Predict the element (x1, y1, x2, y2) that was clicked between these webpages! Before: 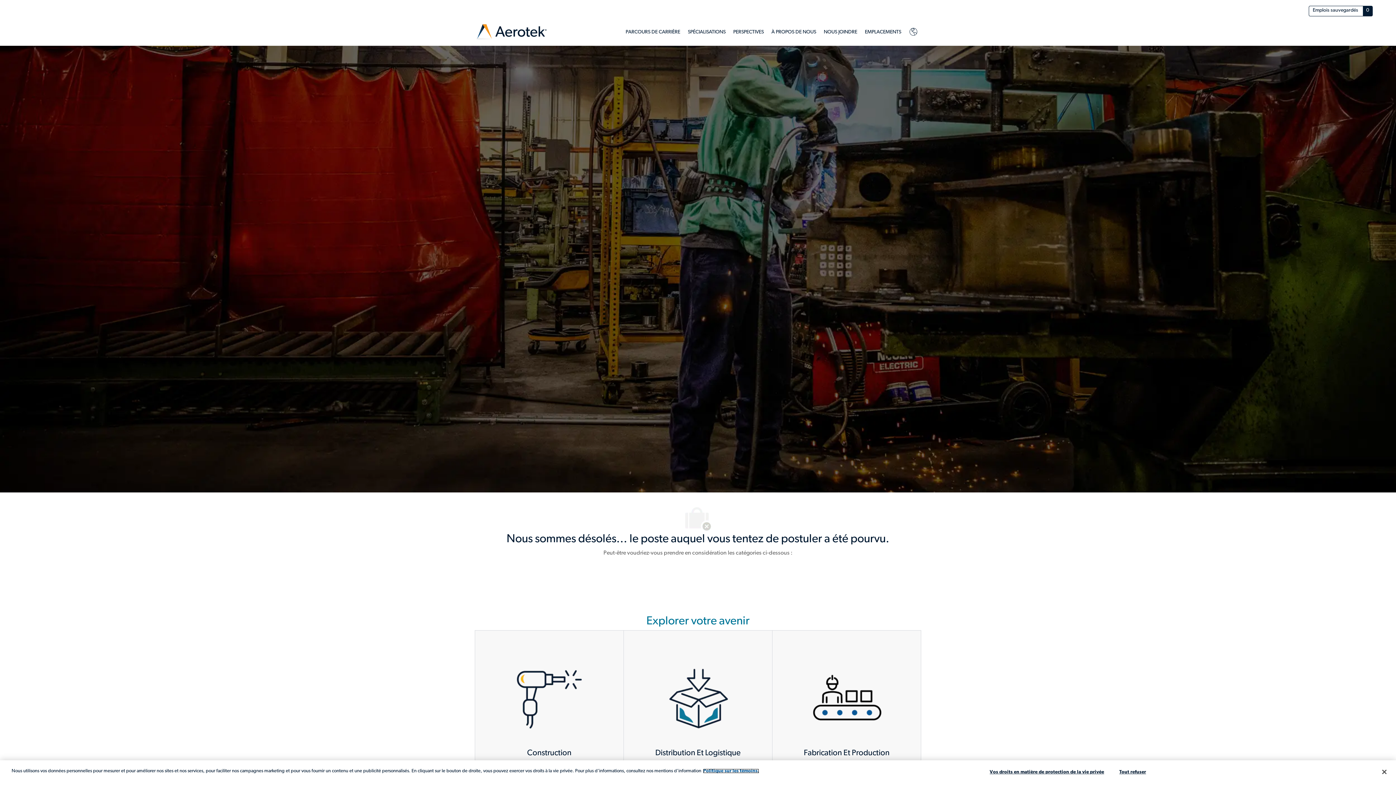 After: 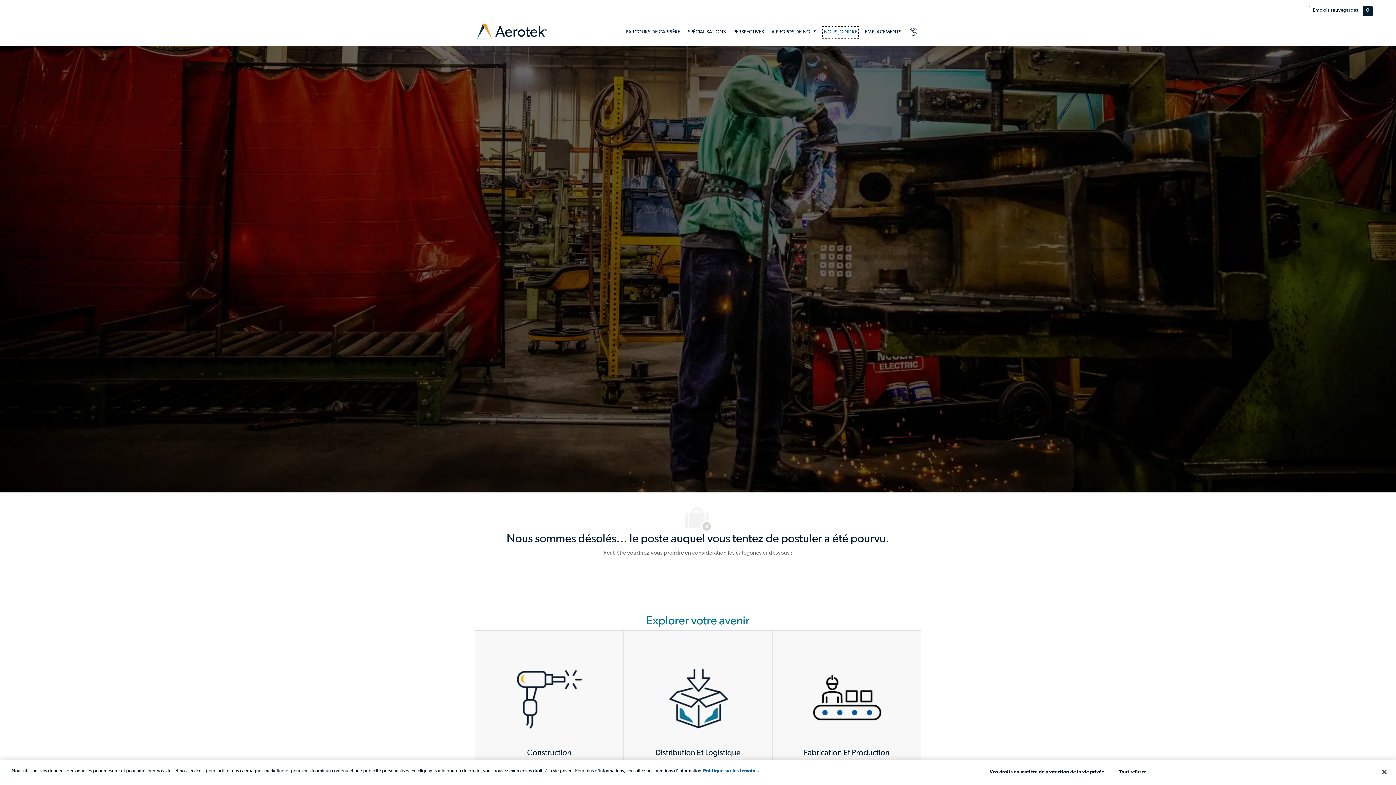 Action: bbox: (824, 27, 857, 36) label: NOUS JOINDRE